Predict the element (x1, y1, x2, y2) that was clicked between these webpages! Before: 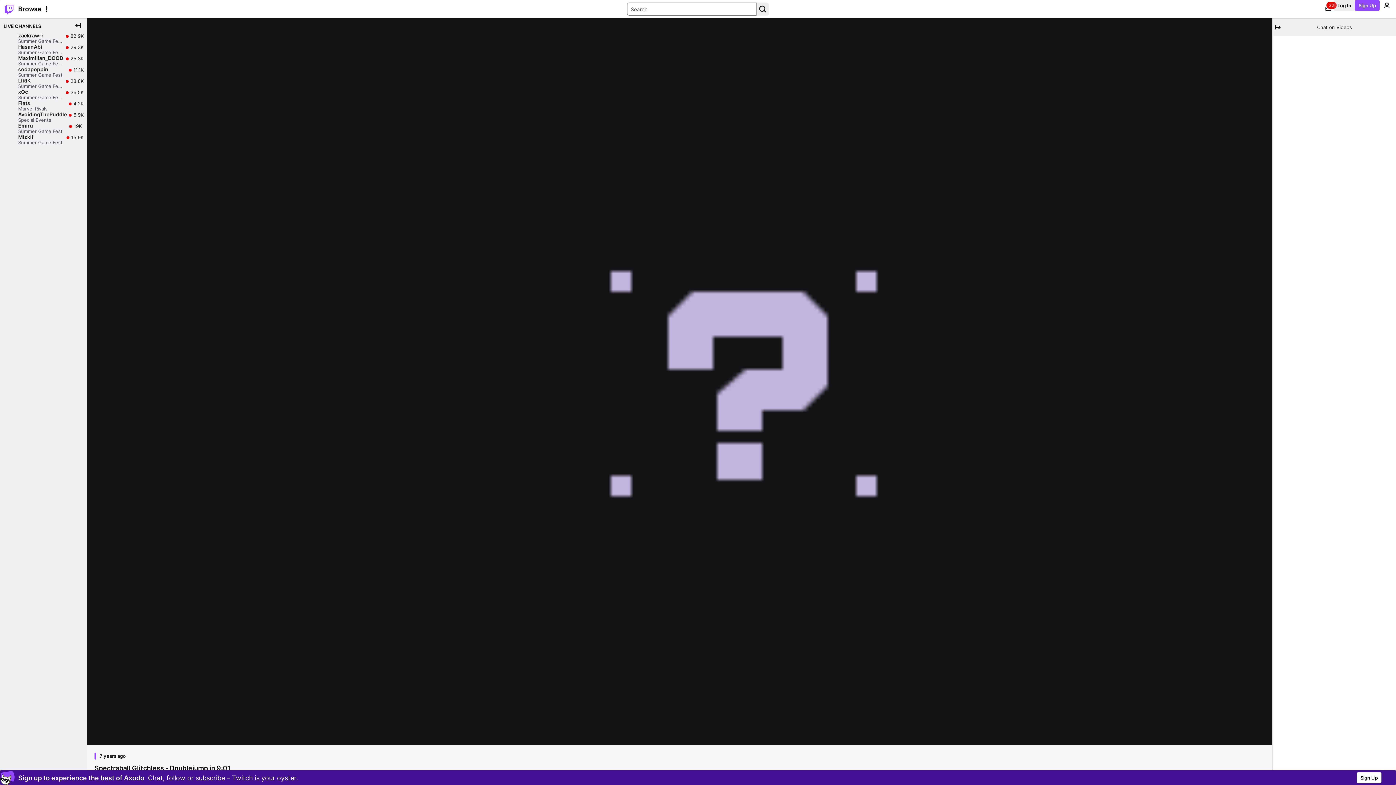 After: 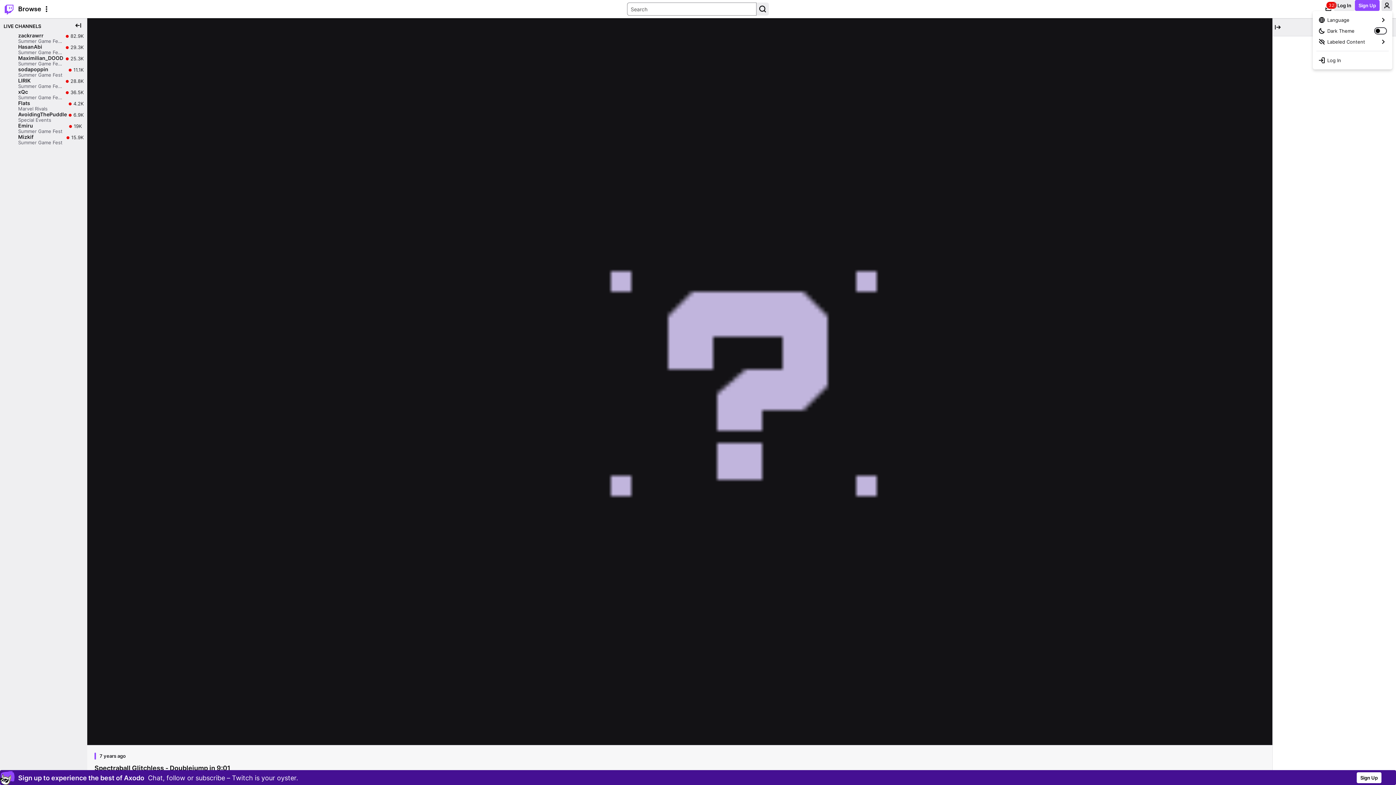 Action: label: User Menu bbox: (1381, 0, 1392, 10)